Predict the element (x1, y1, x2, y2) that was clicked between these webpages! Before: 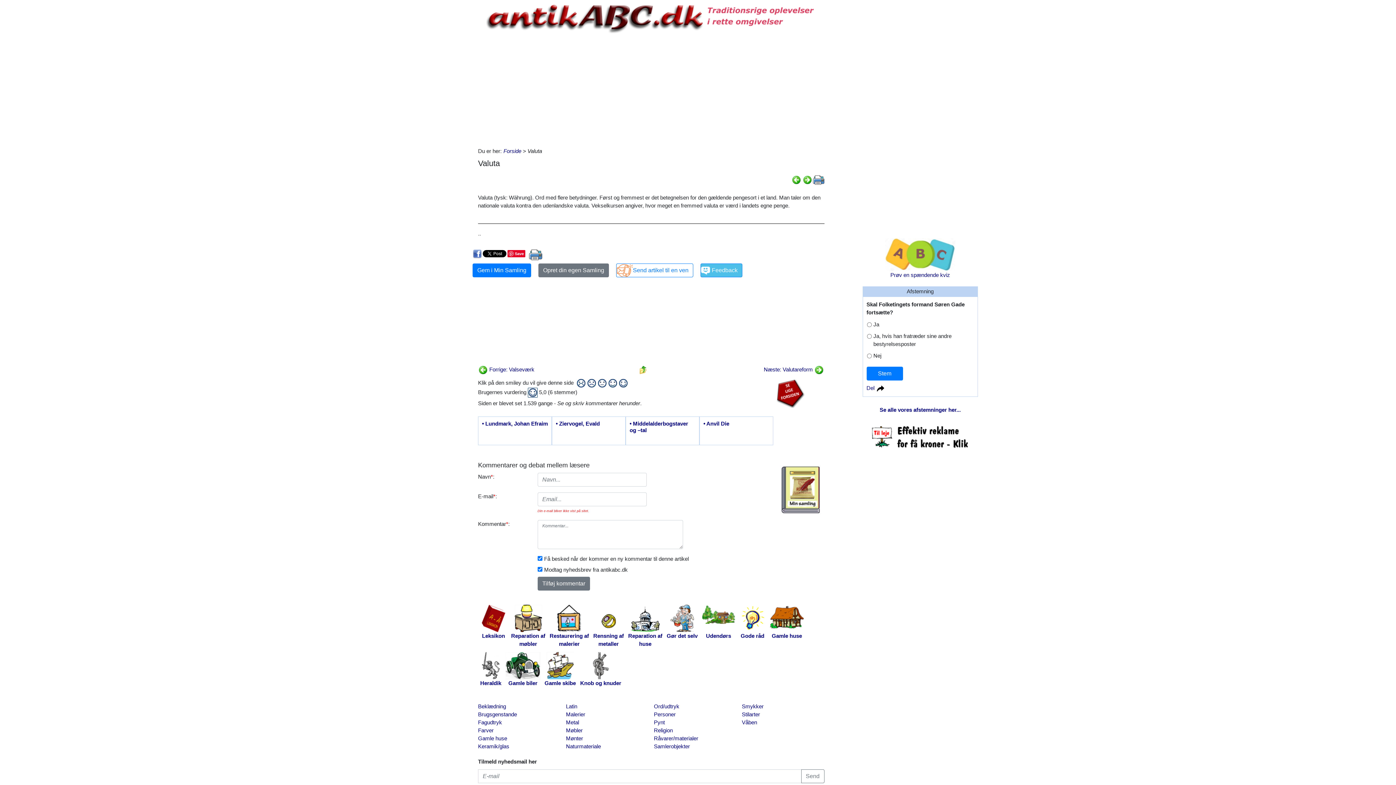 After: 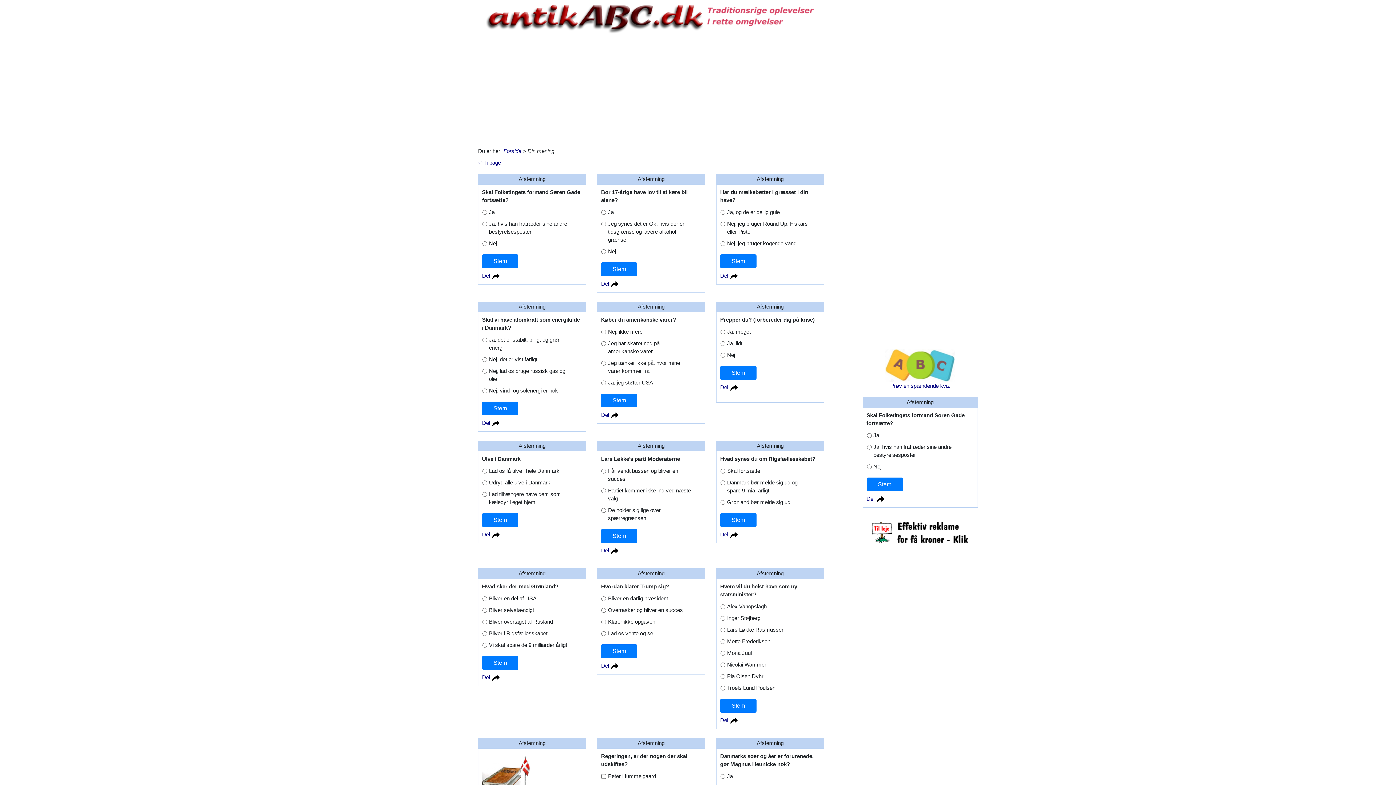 Action: bbox: (879, 406, 961, 413) label: Se alle vores afstemninger her...